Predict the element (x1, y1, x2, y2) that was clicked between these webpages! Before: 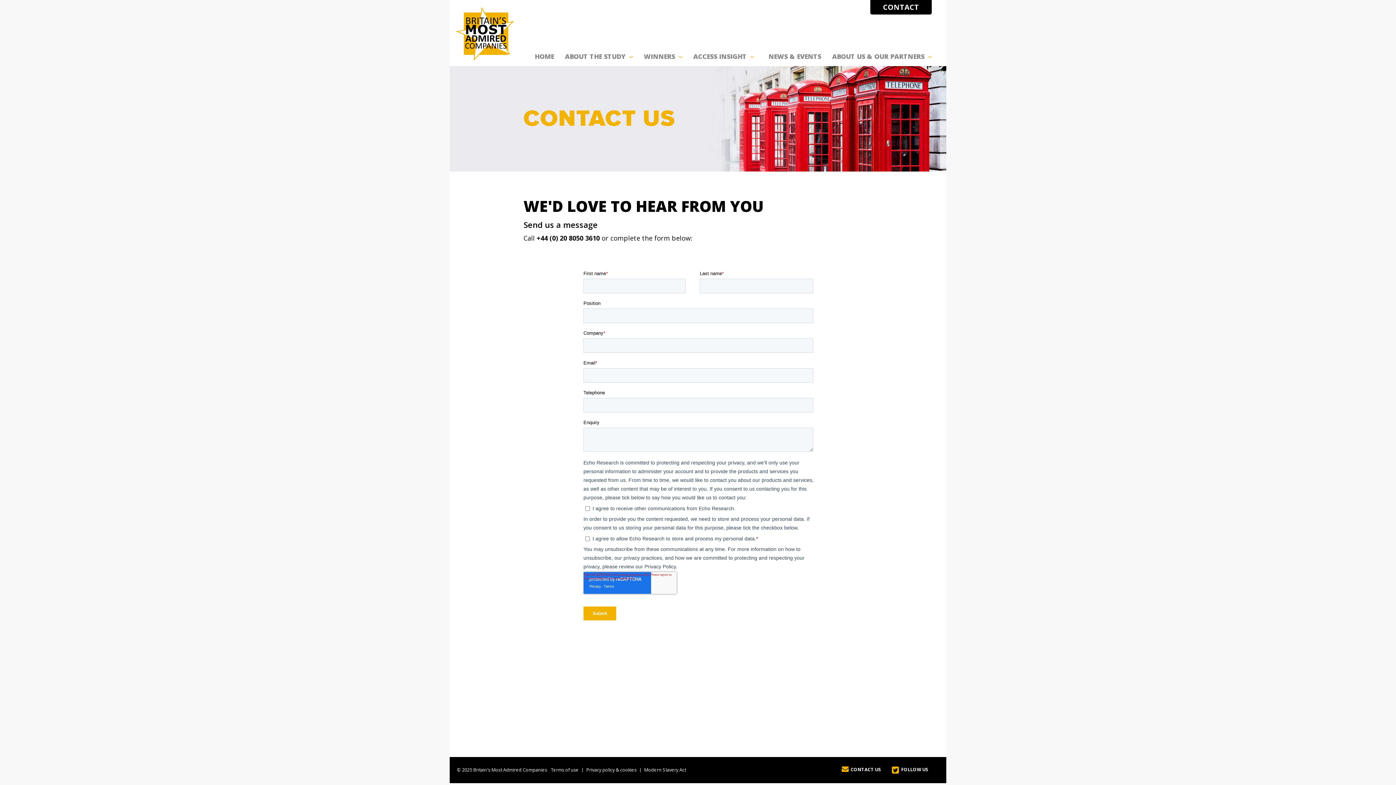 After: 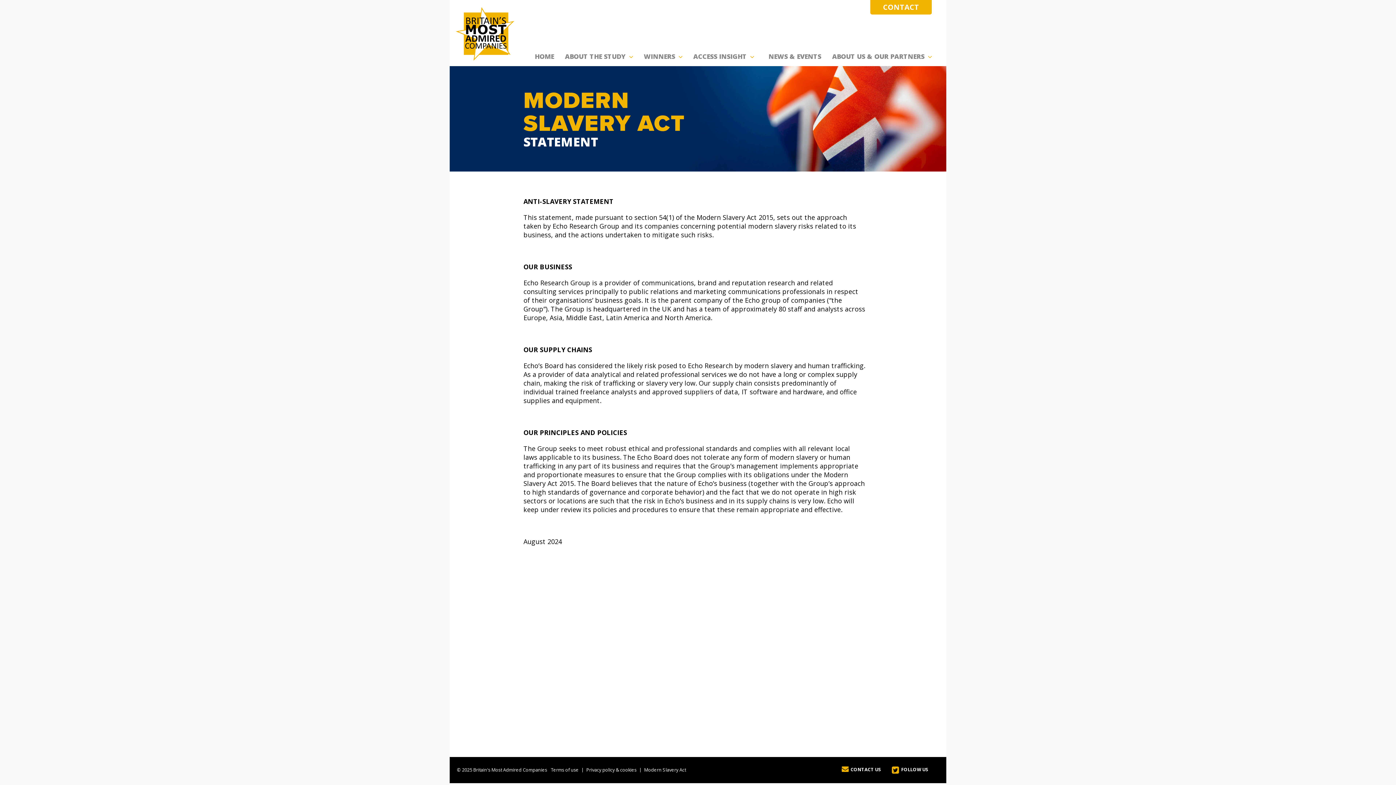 Action: bbox: (644, 767, 686, 773) label: Modern Slavery Act